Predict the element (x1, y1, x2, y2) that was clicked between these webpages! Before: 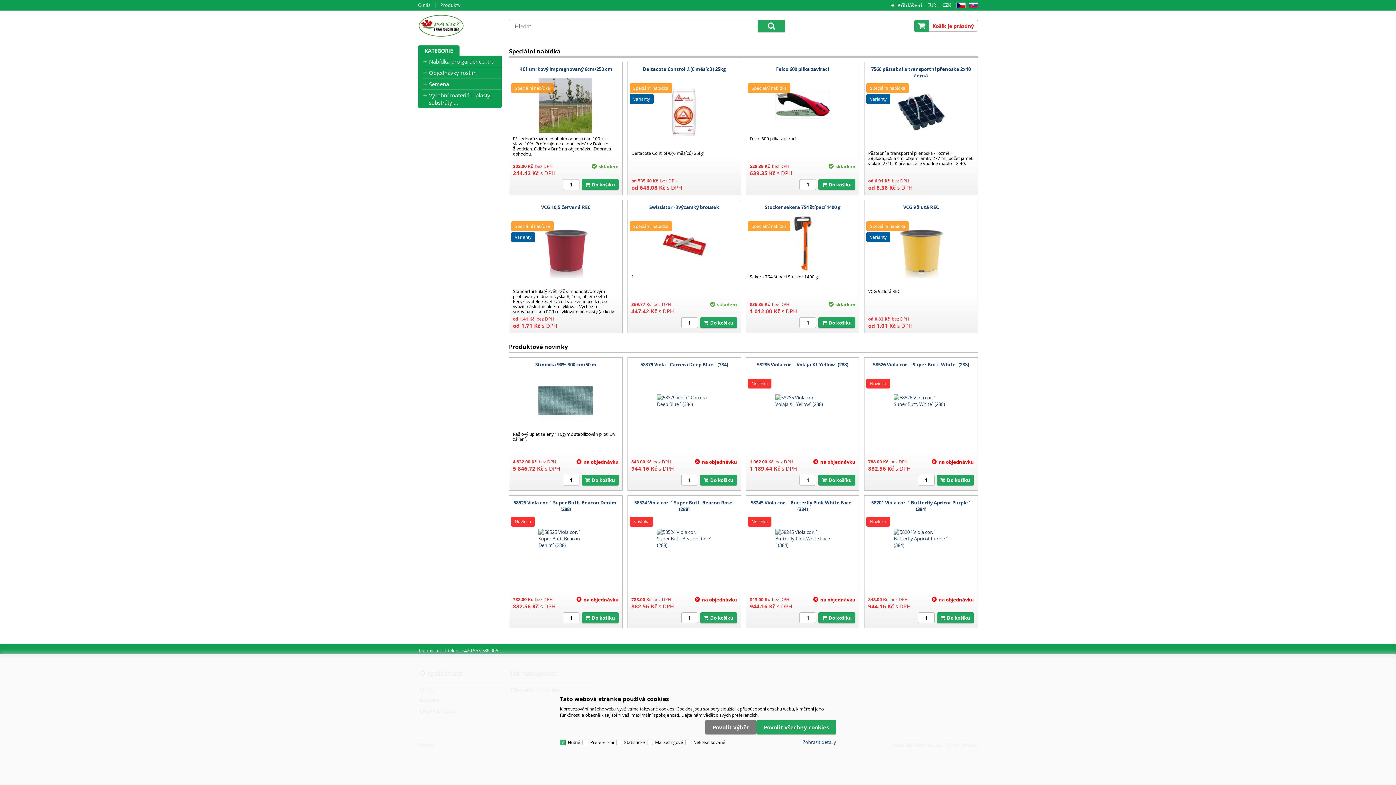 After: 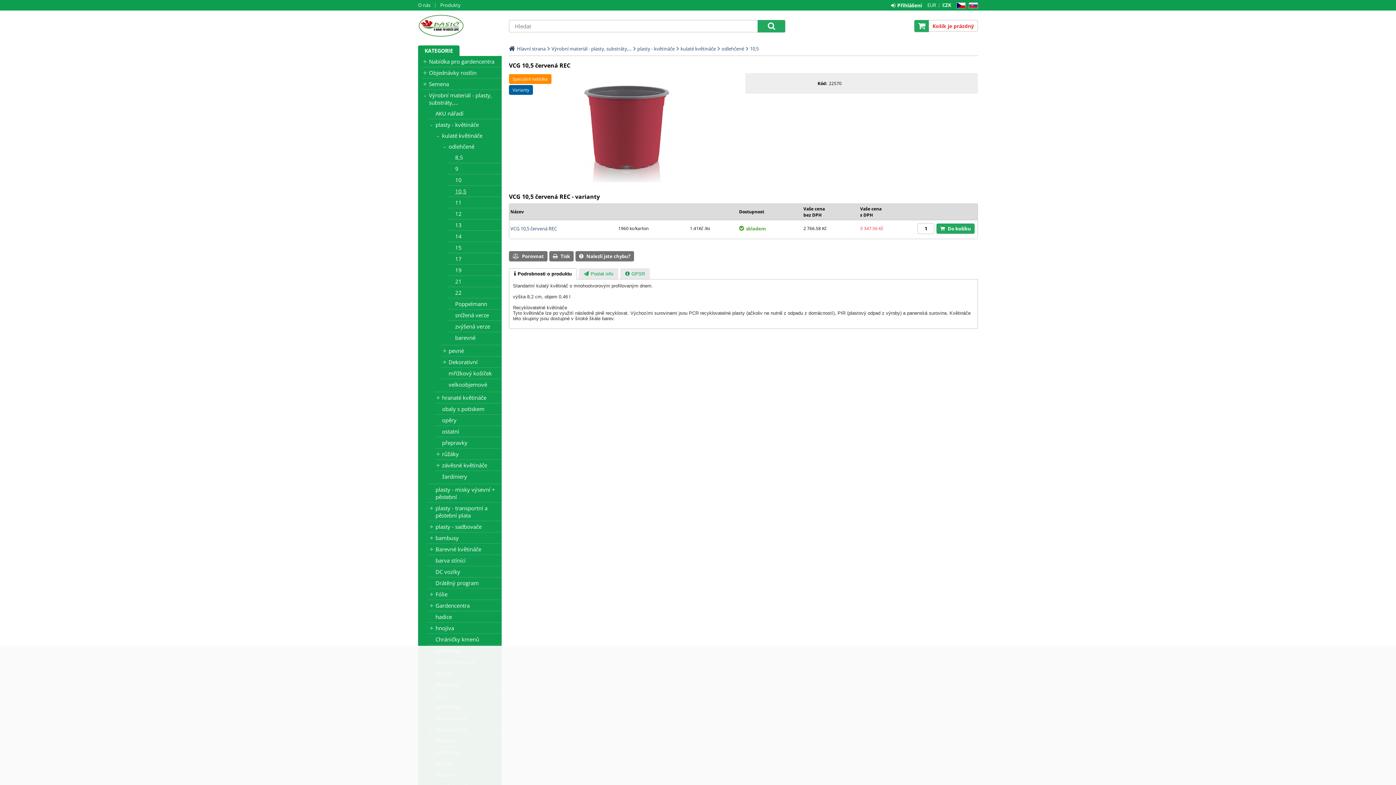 Action: label: VCG 10,5 červená REC bbox: (541, 203, 590, 210)